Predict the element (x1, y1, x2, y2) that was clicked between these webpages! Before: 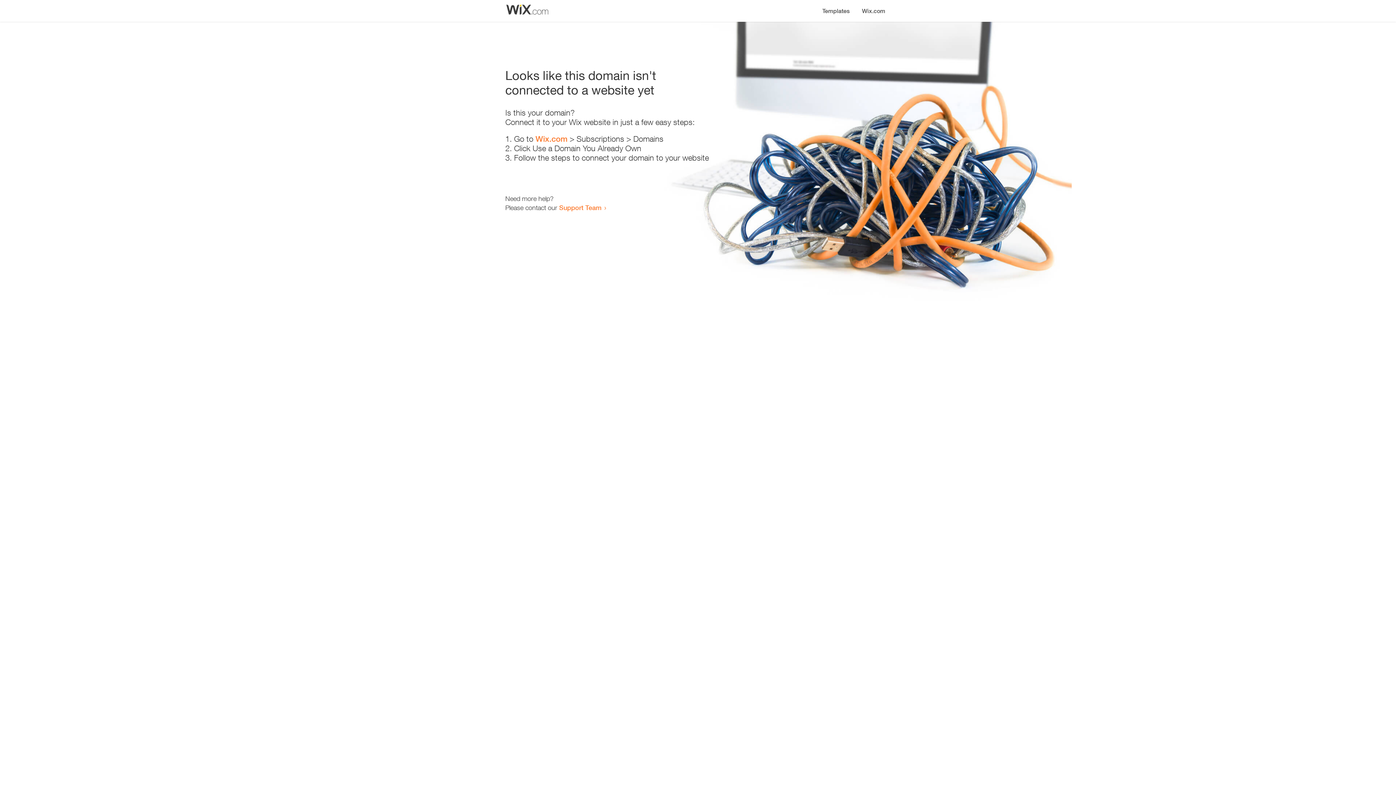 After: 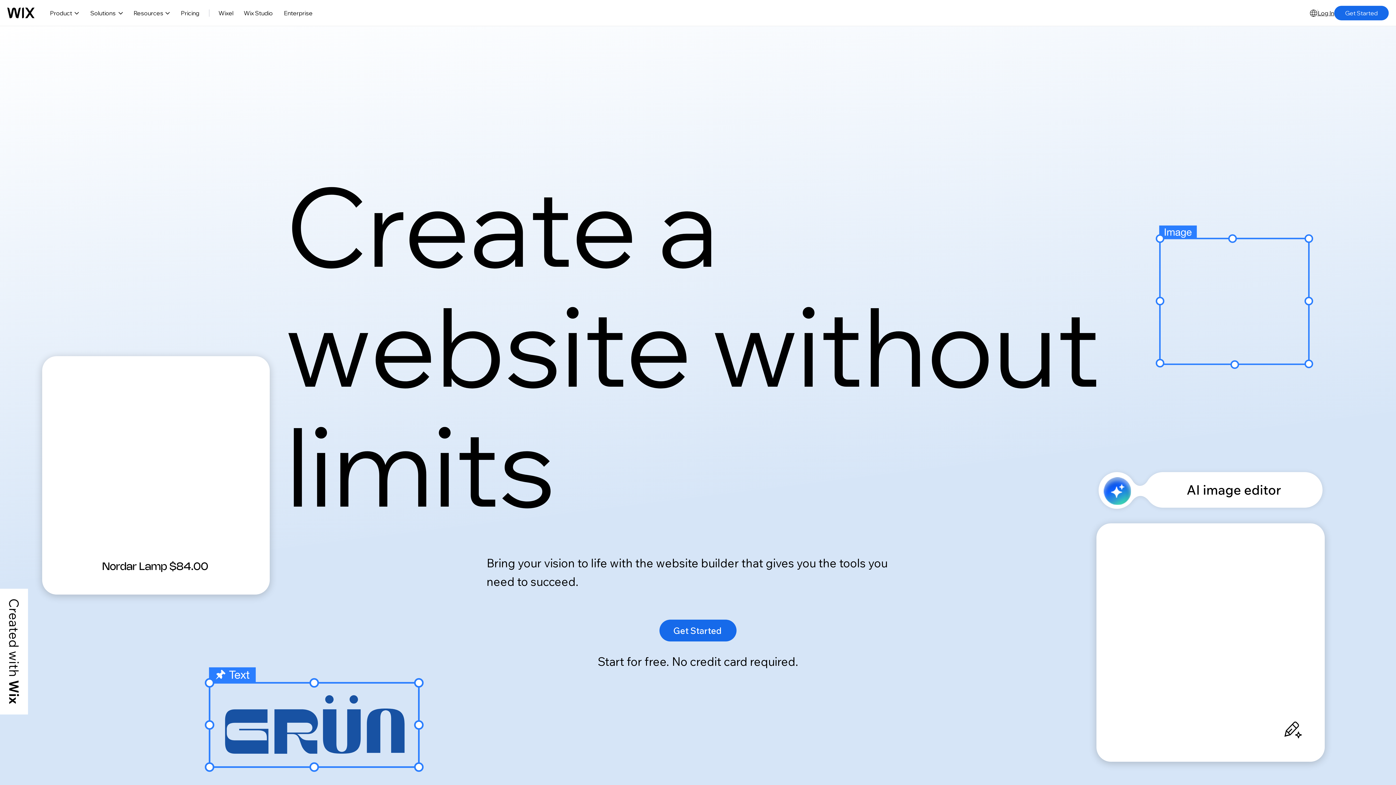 Action: bbox: (535, 134, 567, 143) label: Wix.com